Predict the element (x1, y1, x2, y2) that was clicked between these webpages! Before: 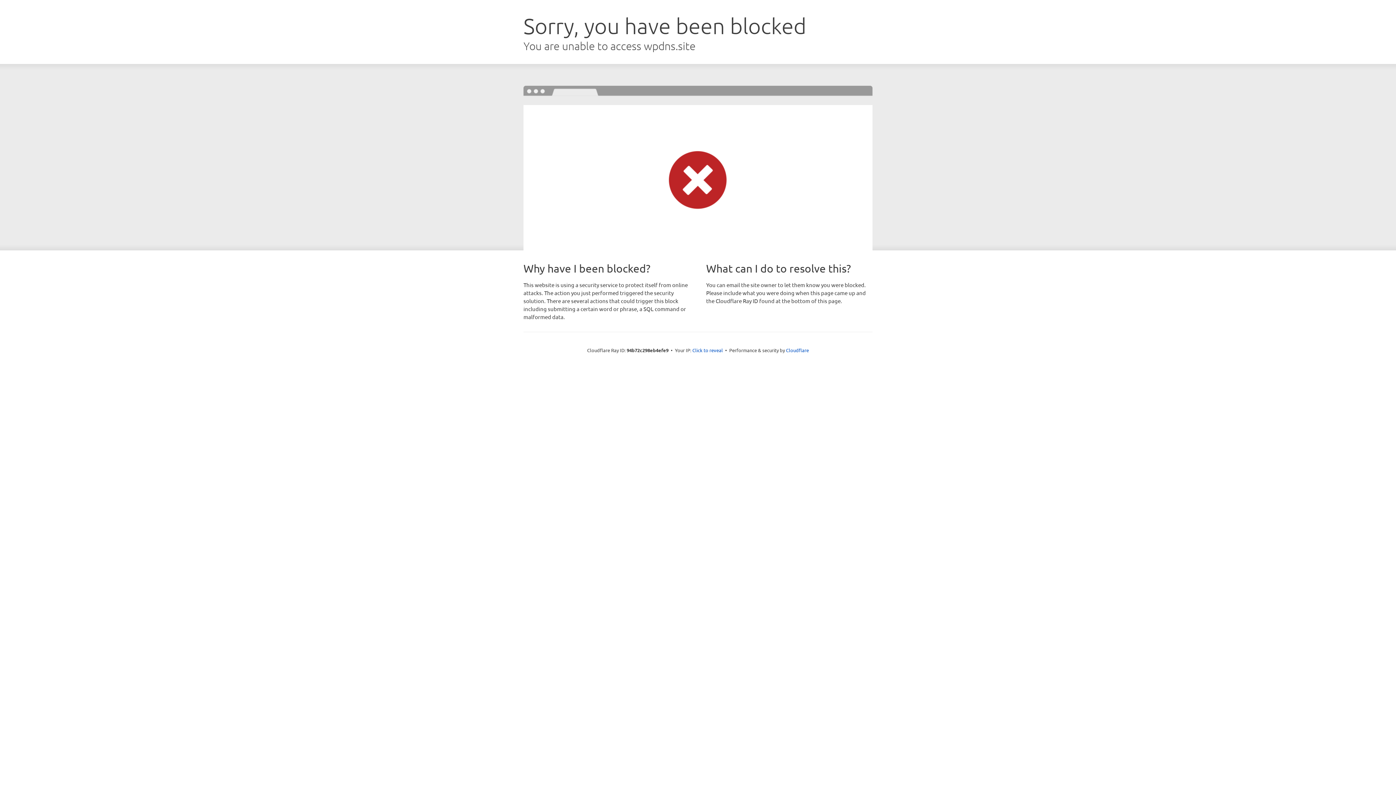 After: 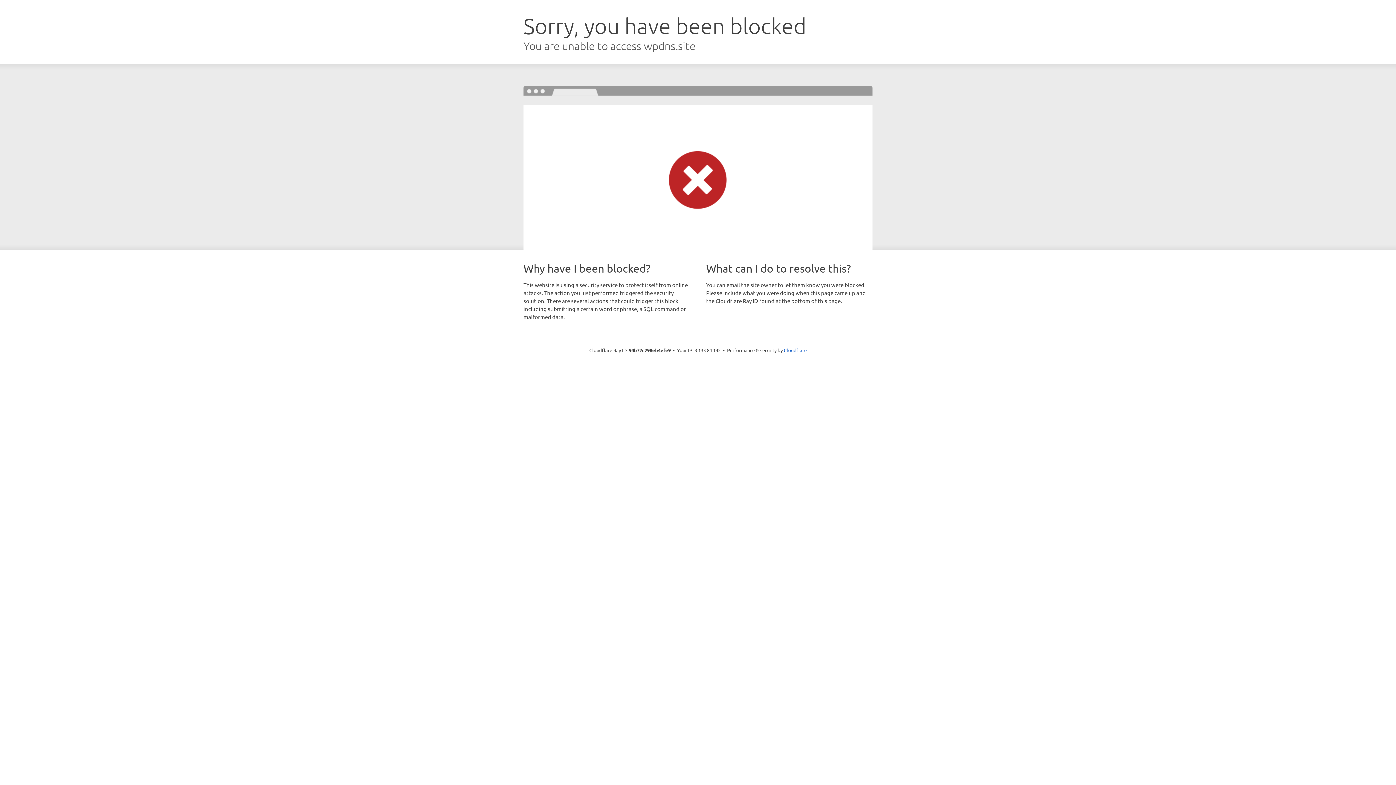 Action: bbox: (692, 346, 723, 353) label: Click to reveal